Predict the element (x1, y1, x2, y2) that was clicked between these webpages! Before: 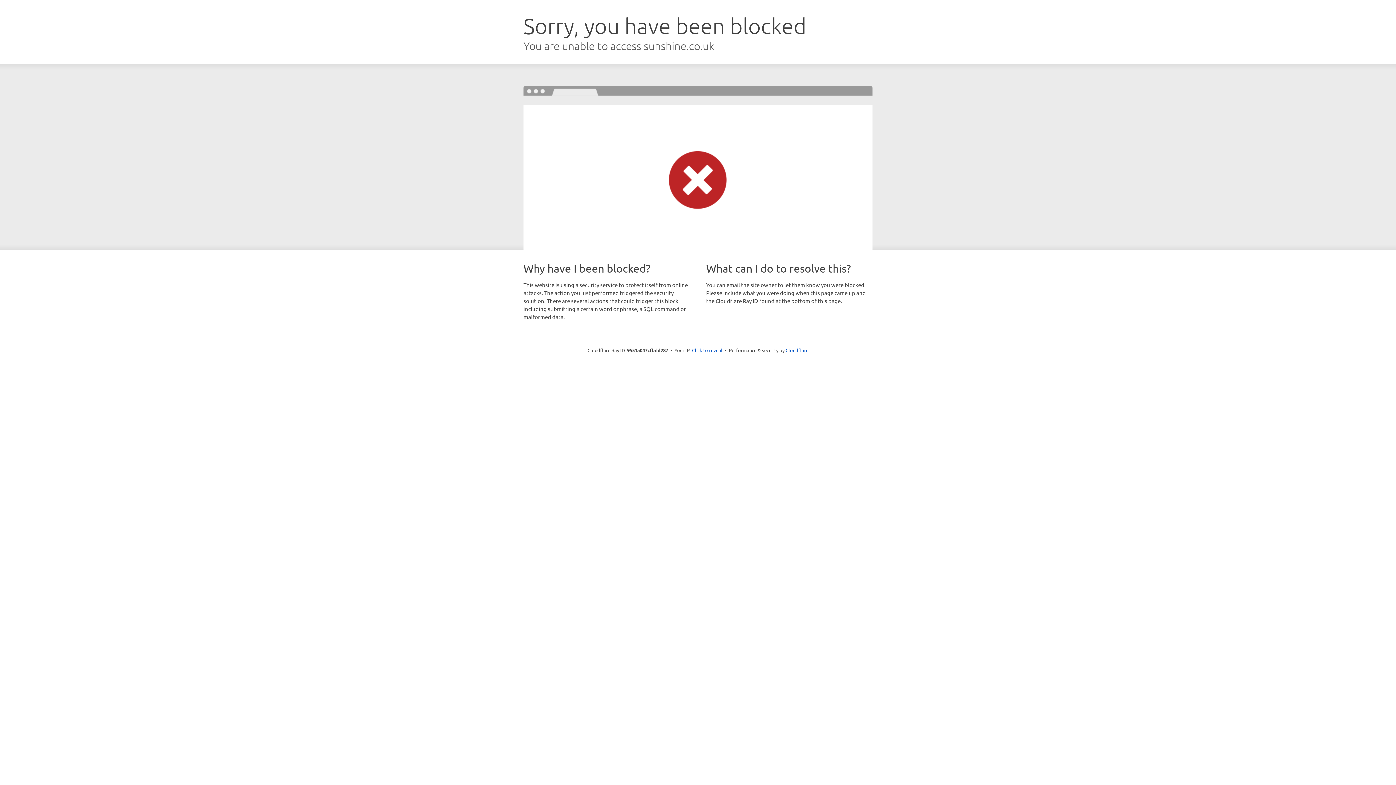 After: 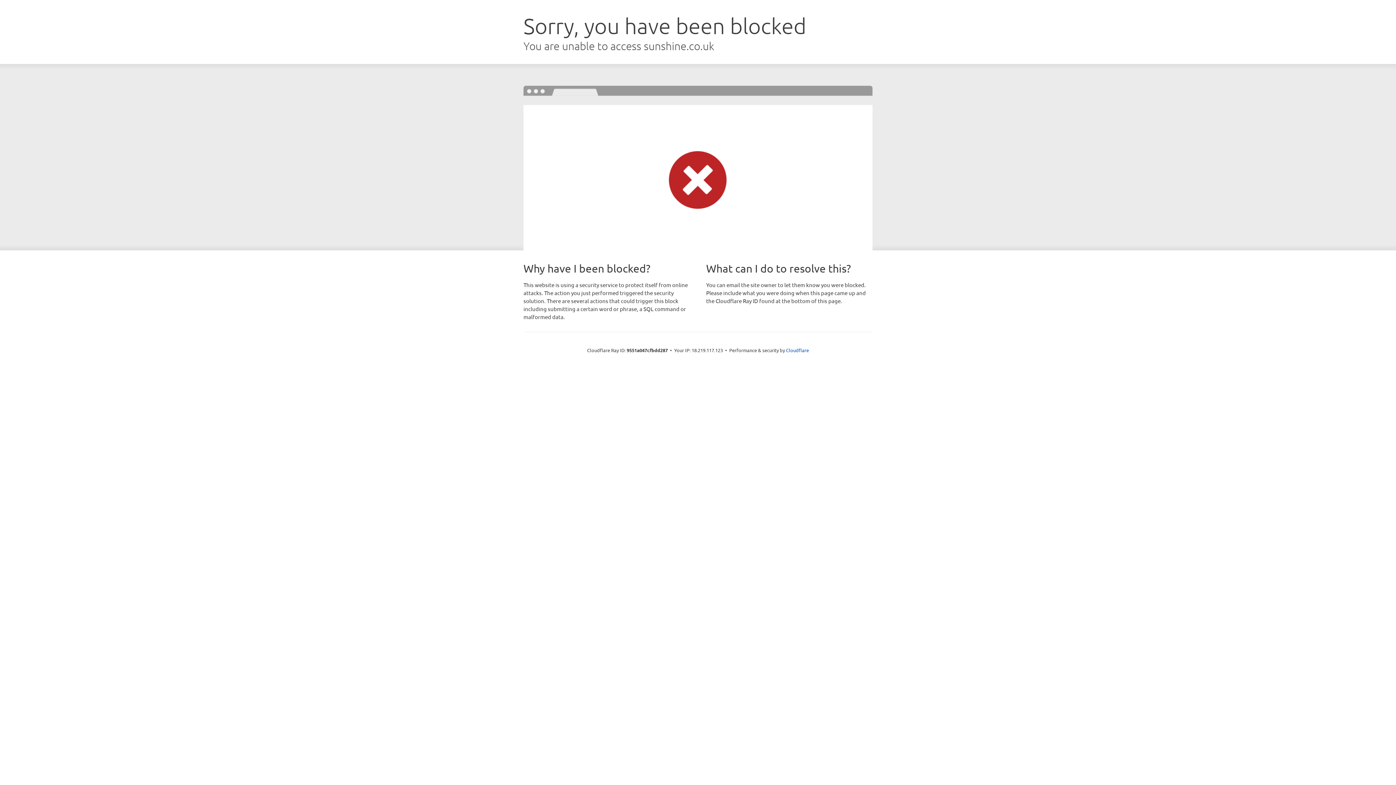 Action: bbox: (692, 346, 722, 353) label: Click to reveal